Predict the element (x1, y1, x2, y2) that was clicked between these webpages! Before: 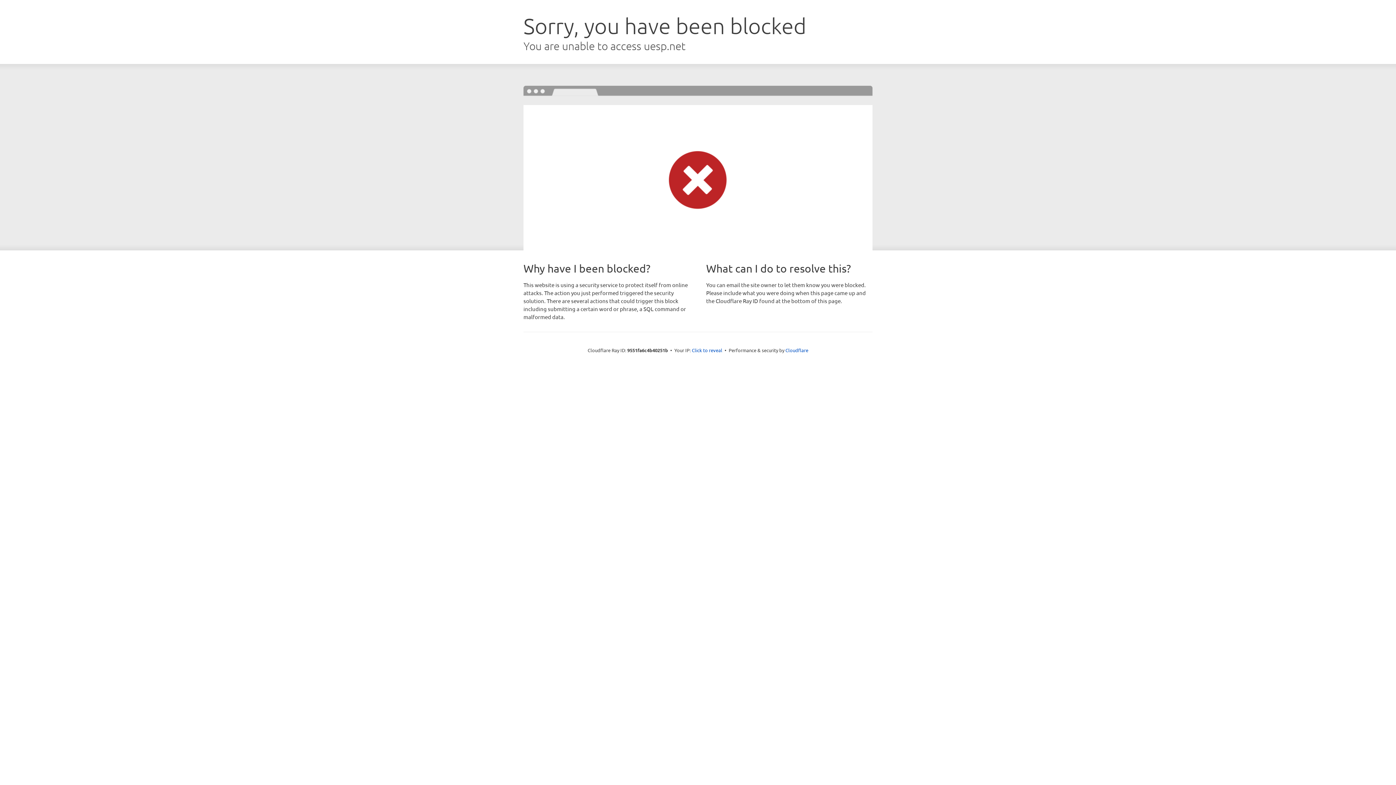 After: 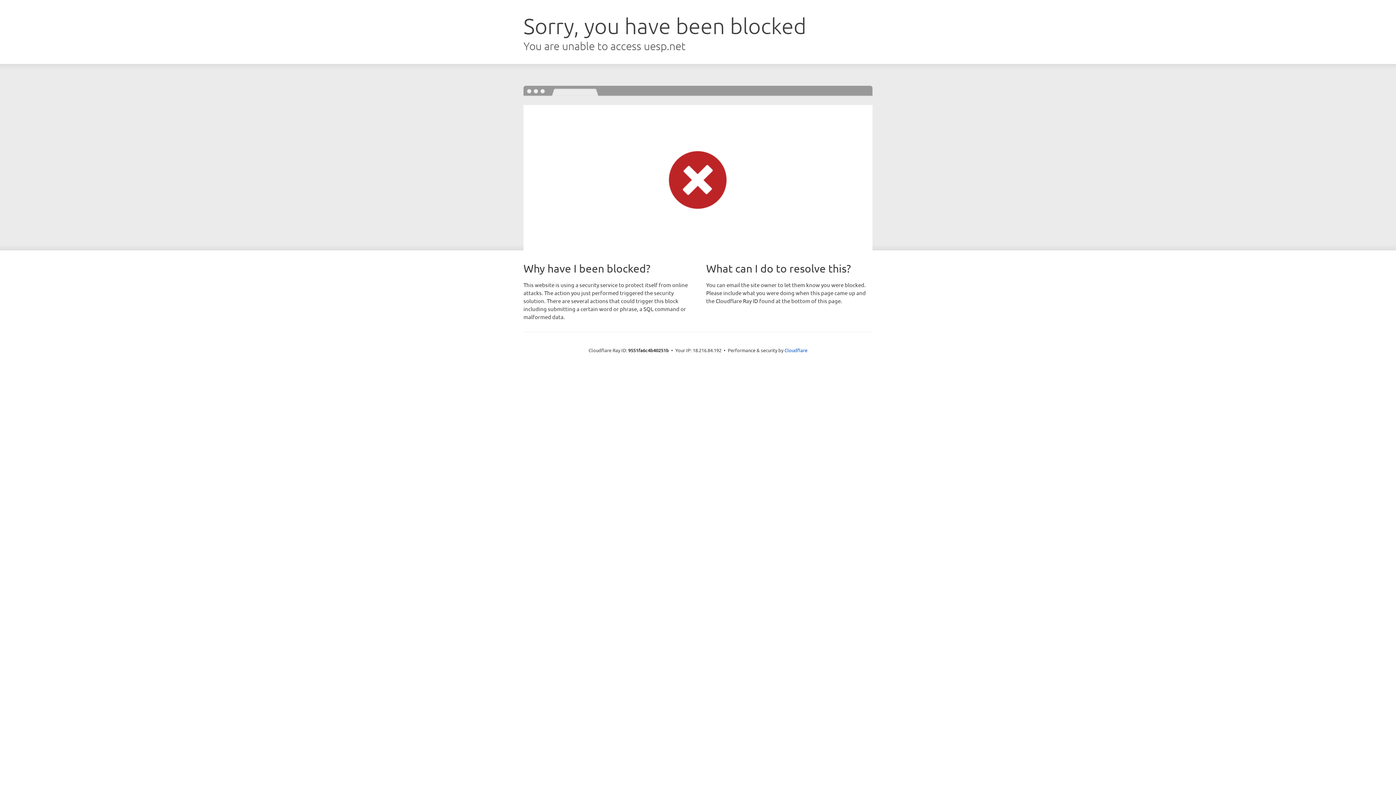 Action: bbox: (692, 346, 722, 353) label: Click to reveal